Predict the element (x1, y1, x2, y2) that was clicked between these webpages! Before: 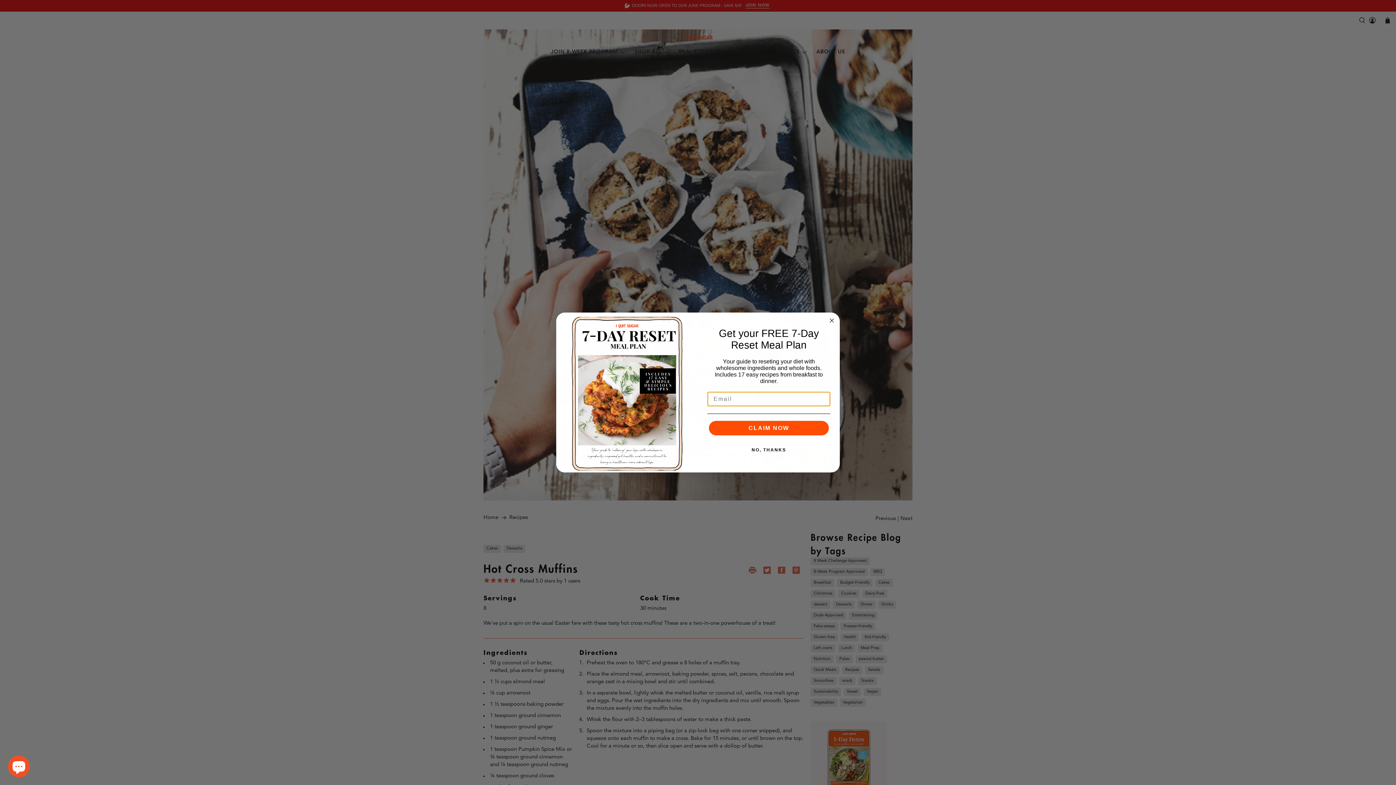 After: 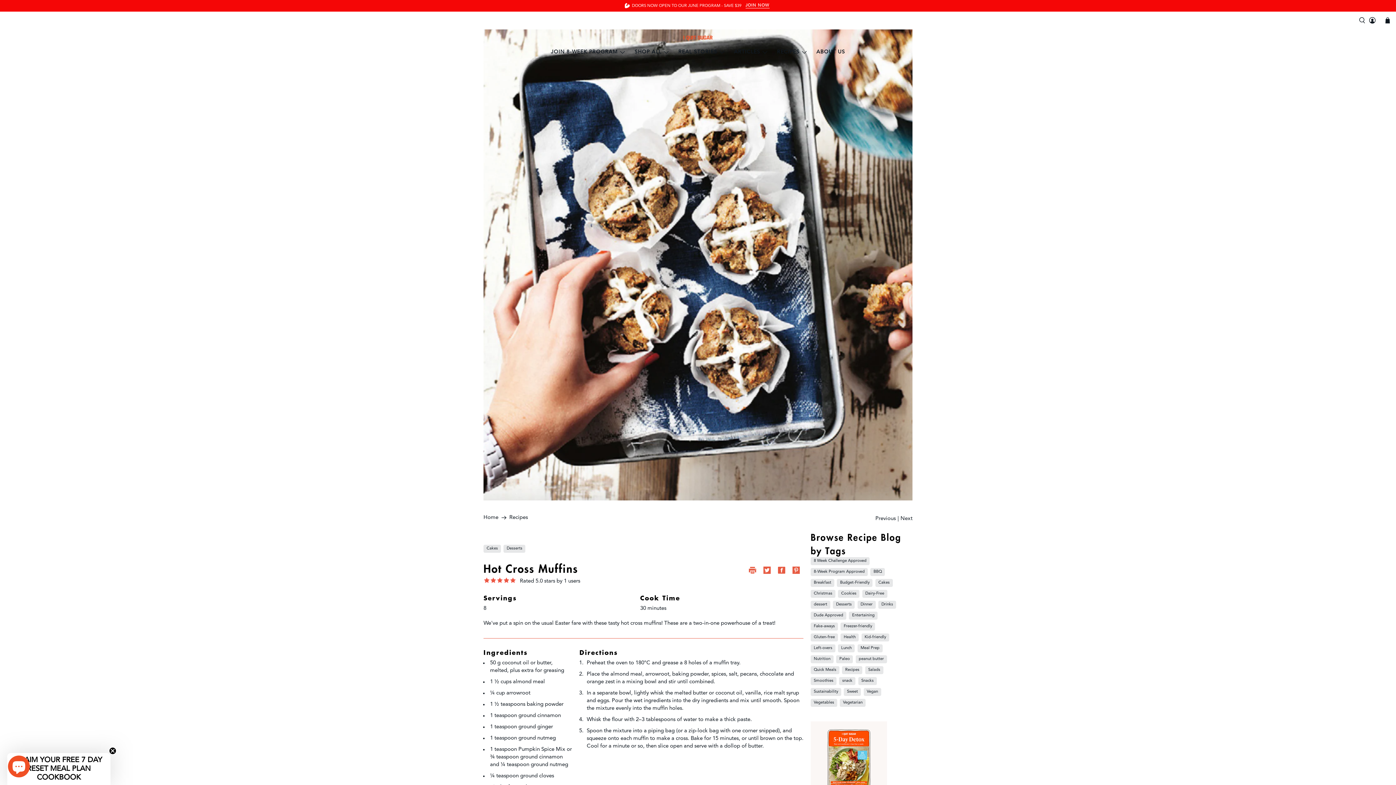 Action: label: Close dialog bbox: (827, 332, 836, 341)